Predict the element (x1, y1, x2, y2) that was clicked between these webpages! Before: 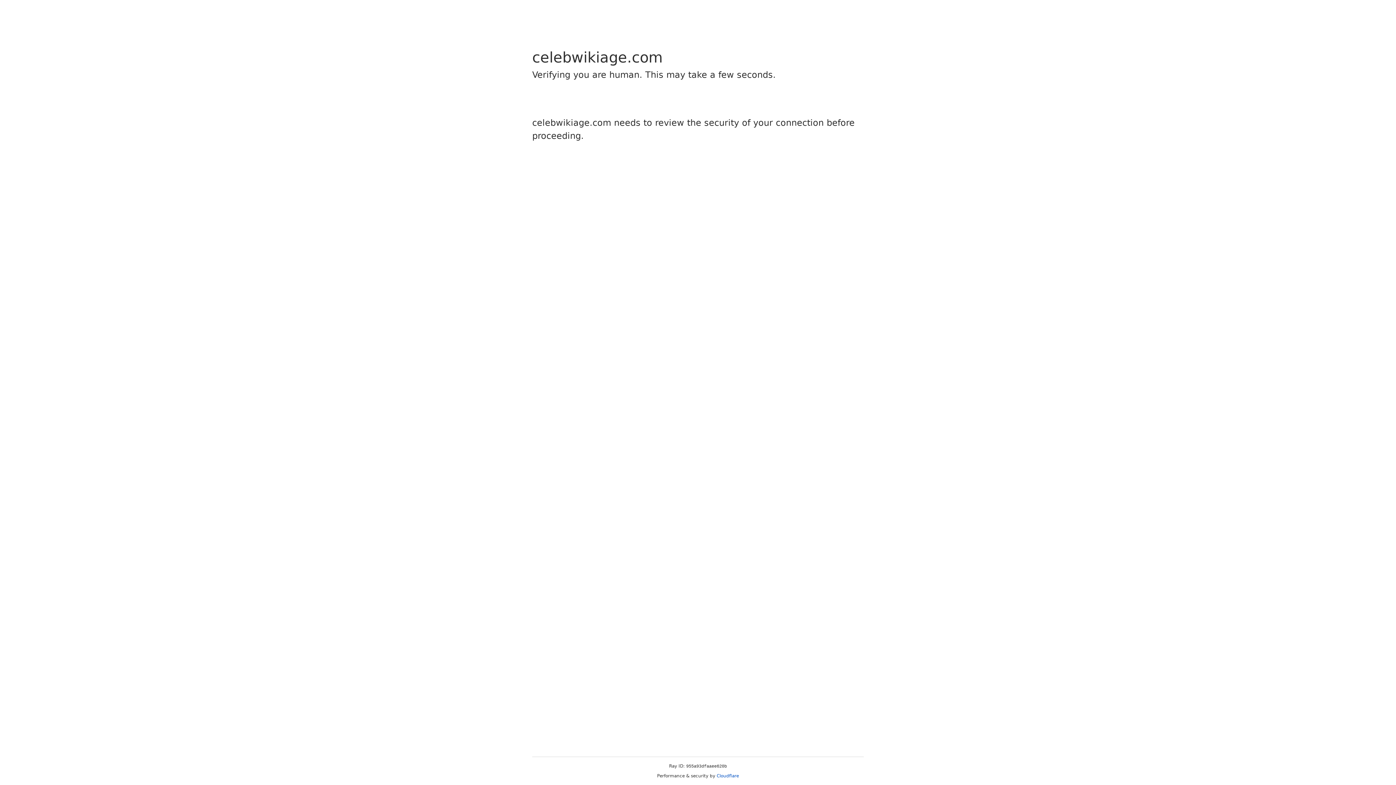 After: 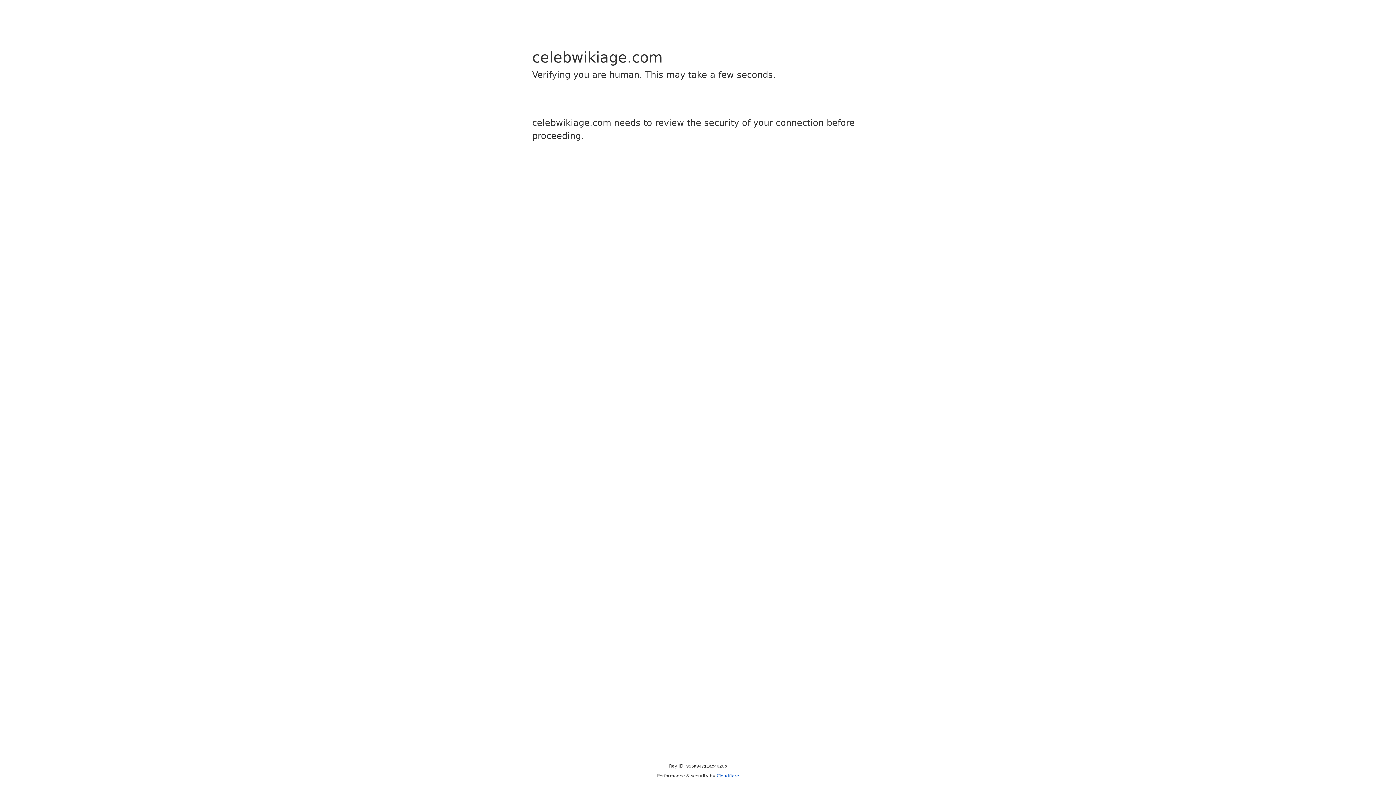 Action: label: Cloudflare bbox: (716, 773, 739, 778)